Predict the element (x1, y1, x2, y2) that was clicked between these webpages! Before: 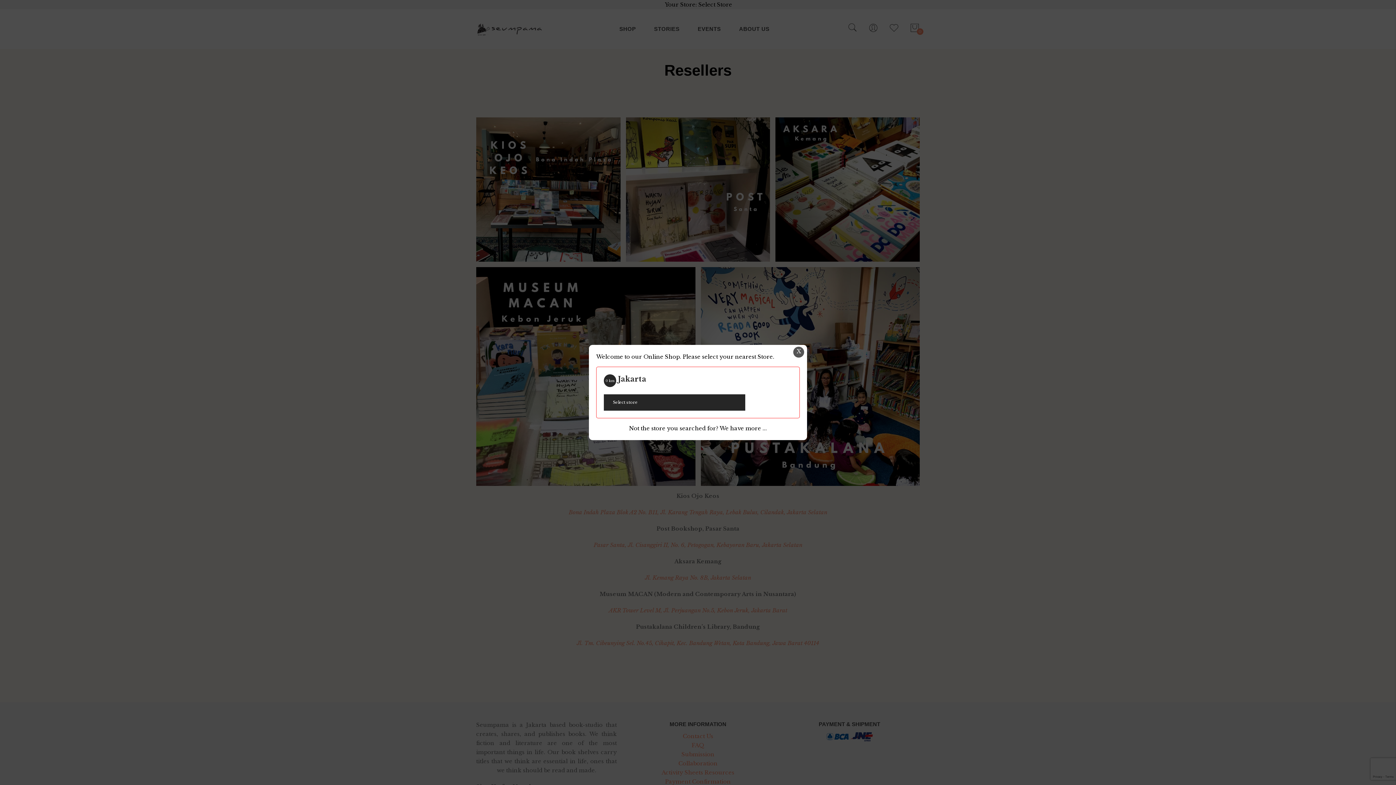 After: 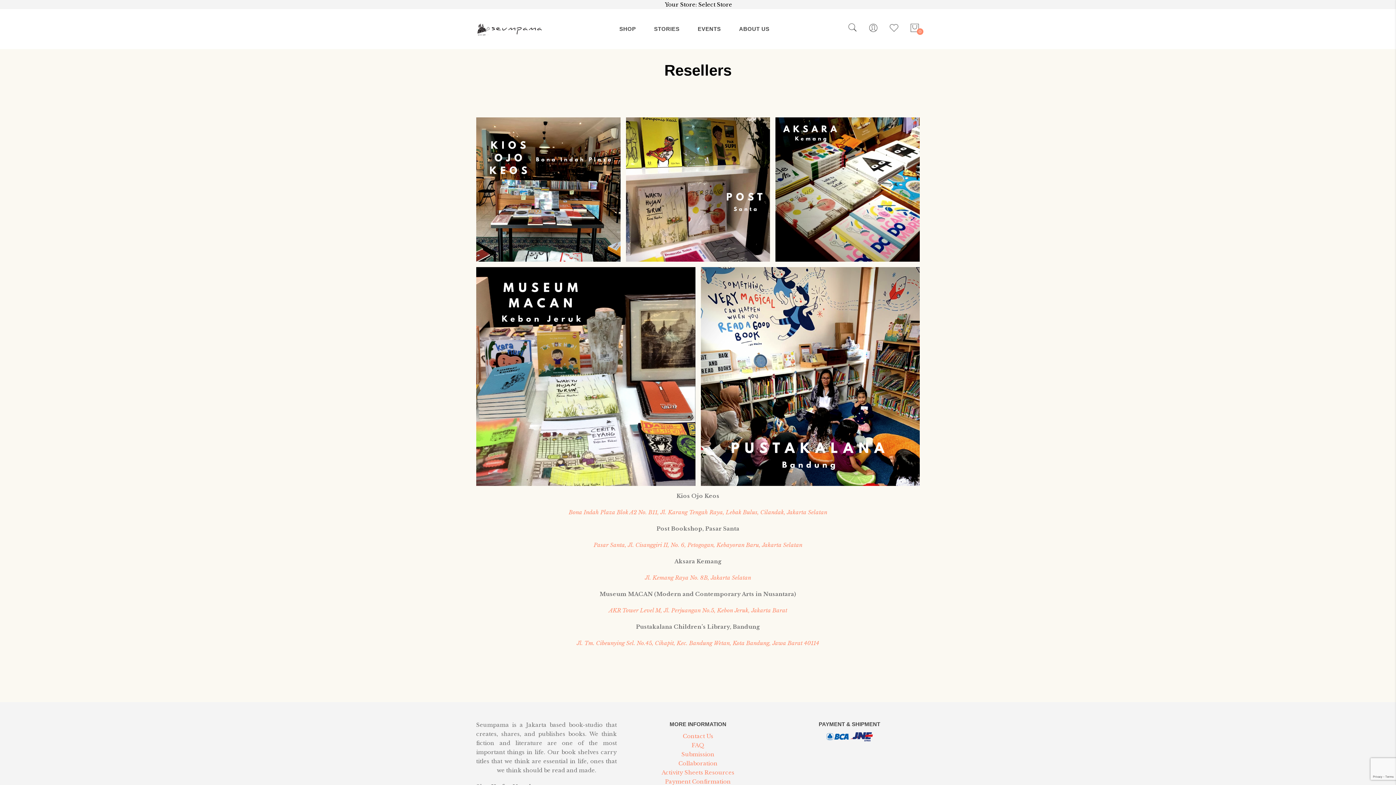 Action: label: X bbox: (793, 346, 804, 357)